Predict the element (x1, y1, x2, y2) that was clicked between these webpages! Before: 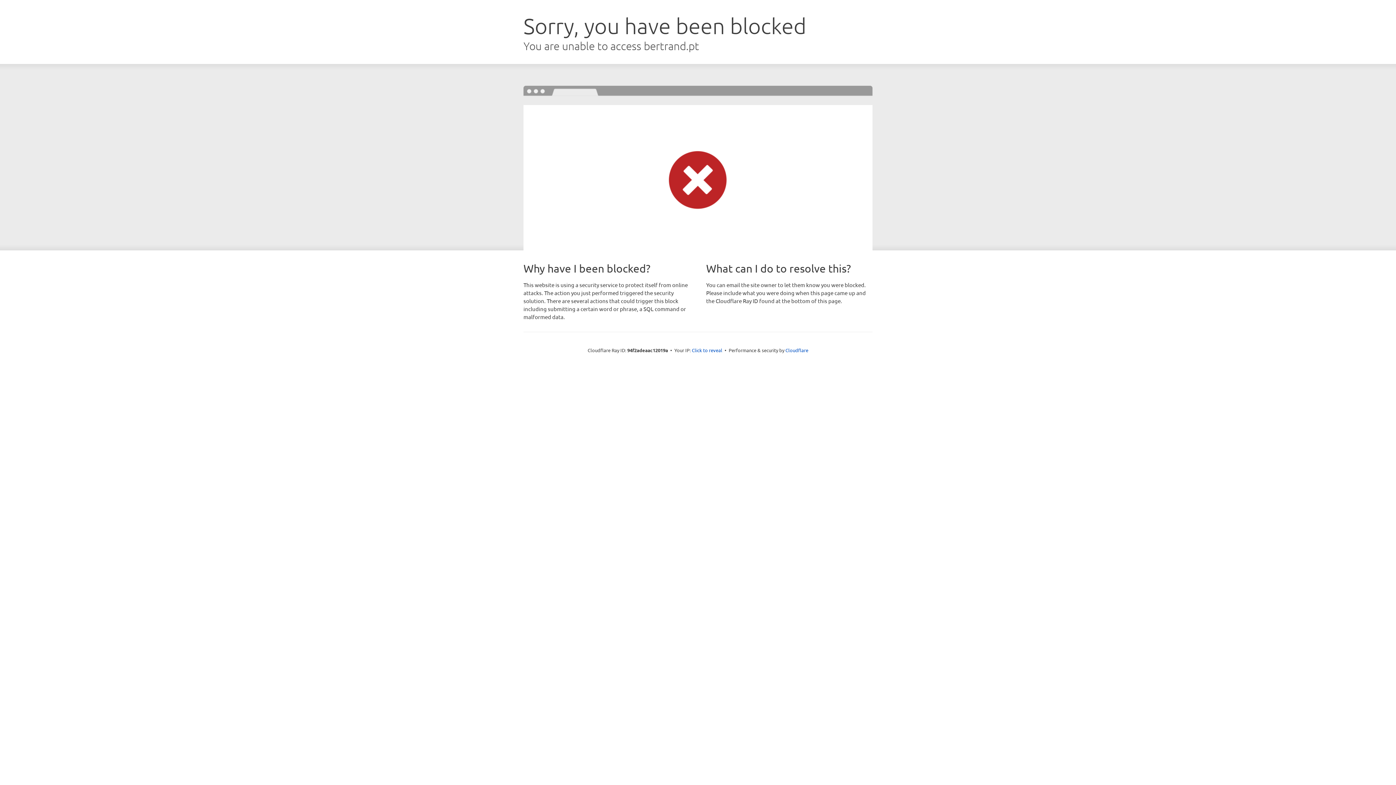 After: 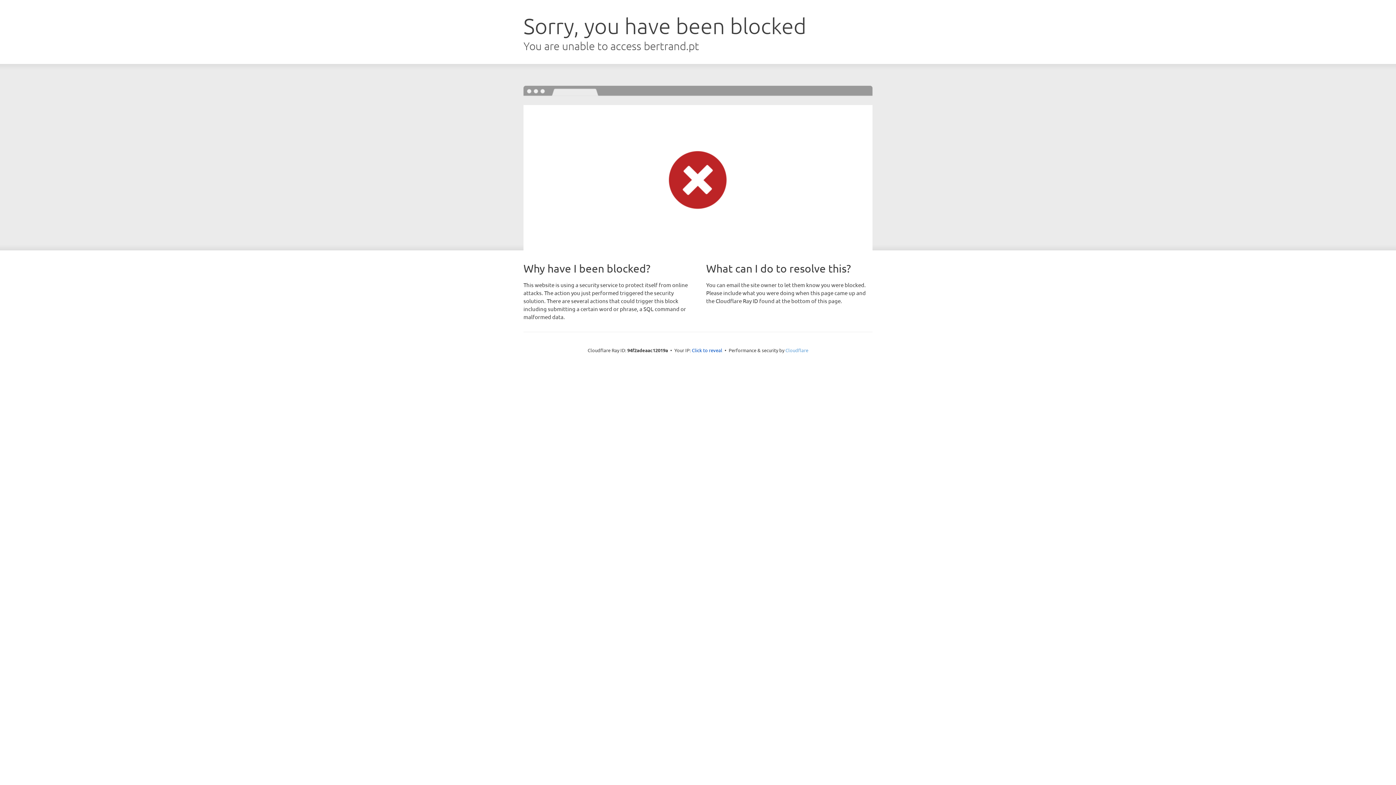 Action: bbox: (785, 347, 808, 353) label: Cloudflare